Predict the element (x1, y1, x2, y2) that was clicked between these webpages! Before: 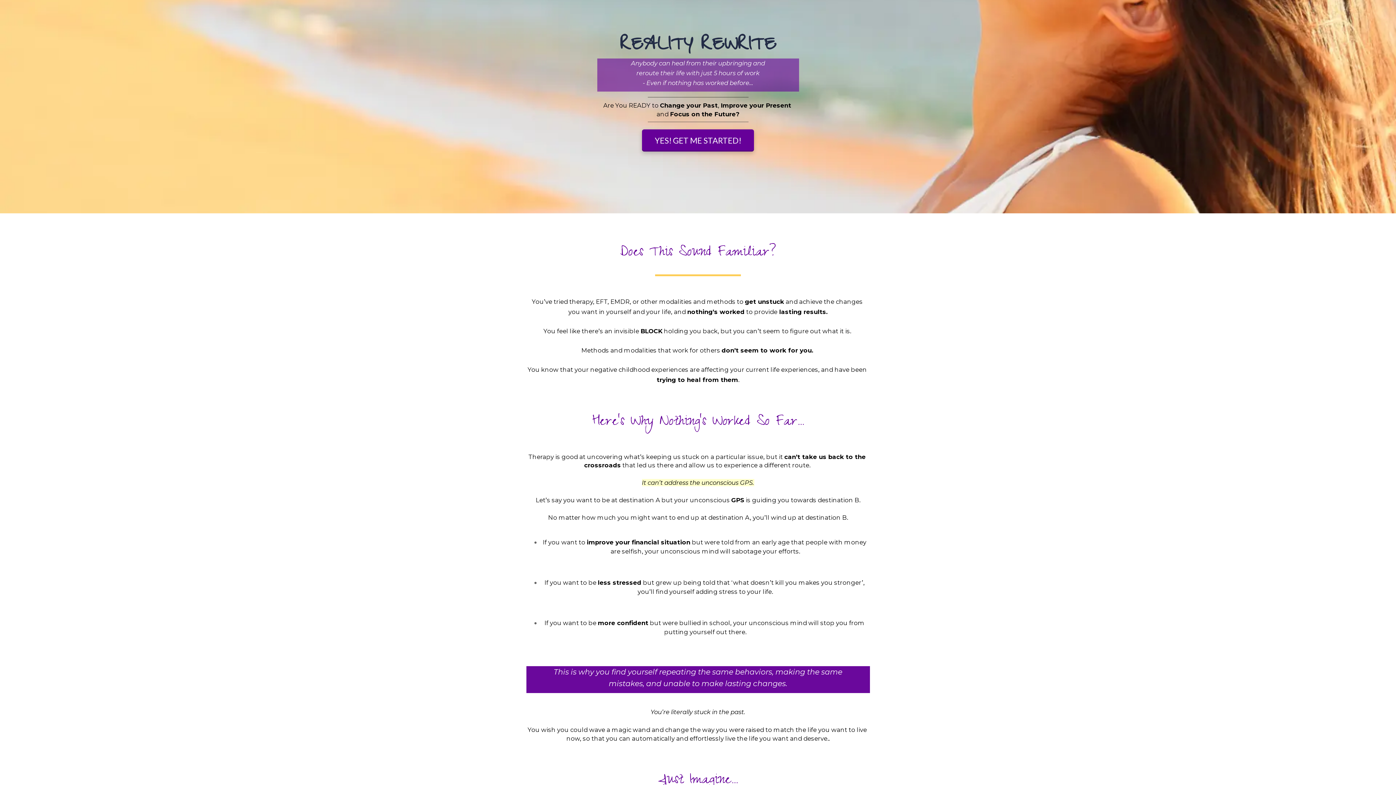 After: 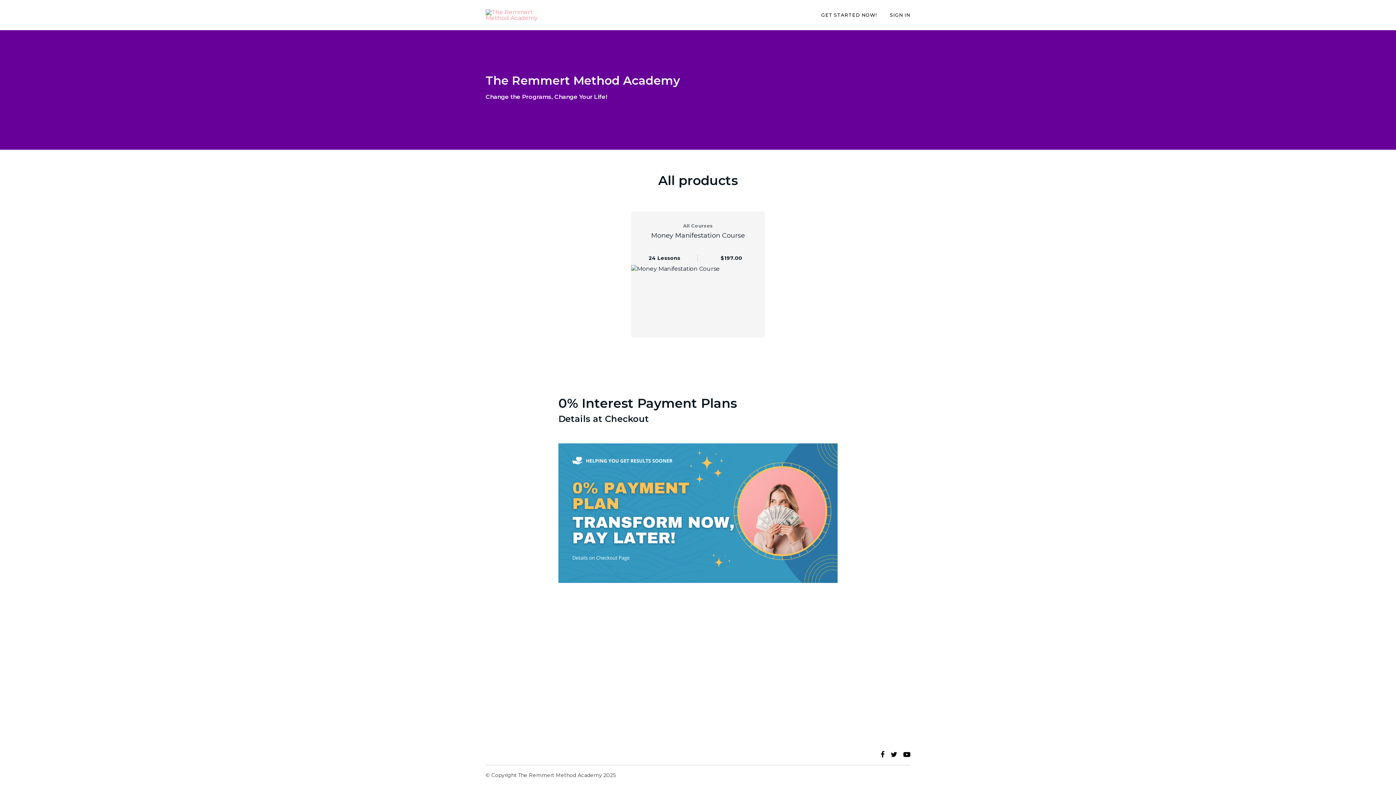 Action: label: YES! GET ME STARTED! bbox: (642, 129, 754, 151)